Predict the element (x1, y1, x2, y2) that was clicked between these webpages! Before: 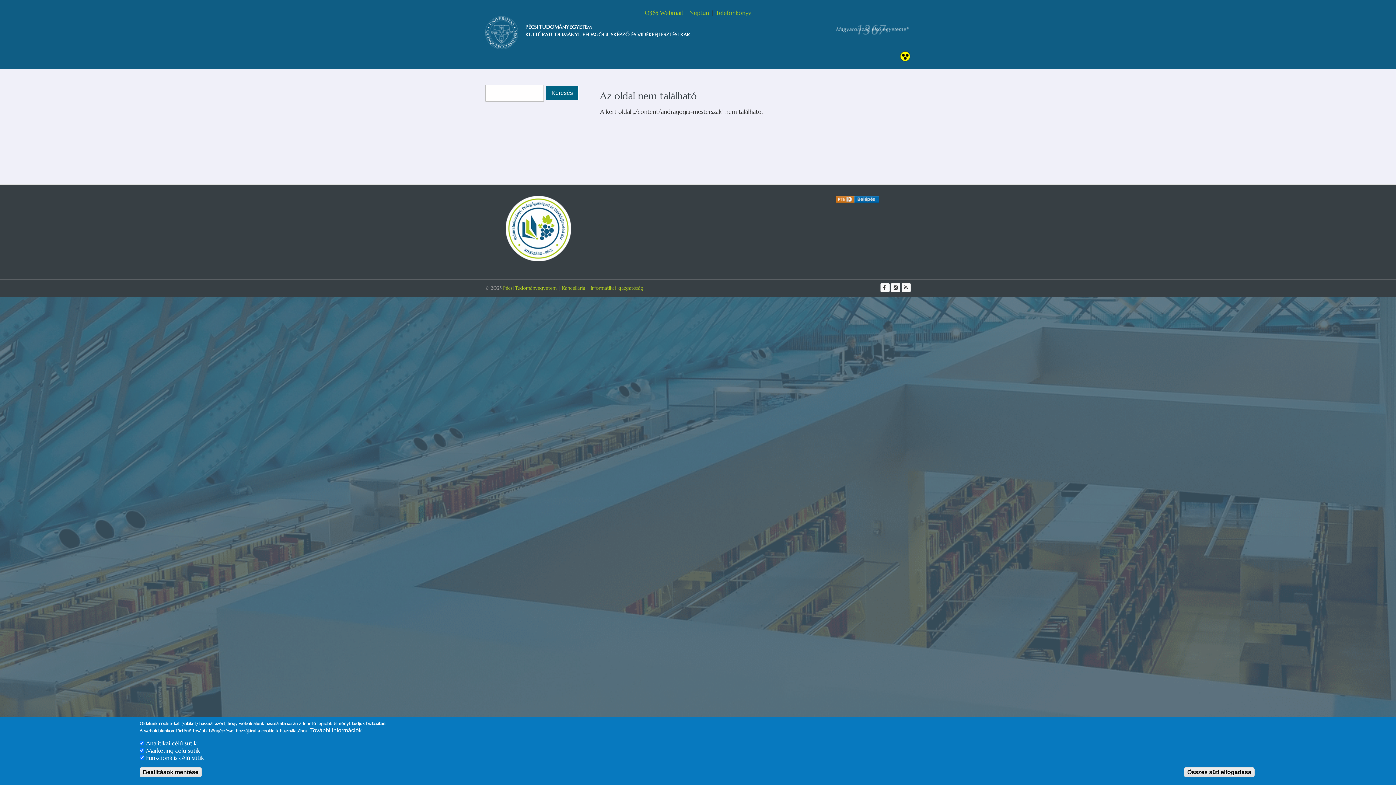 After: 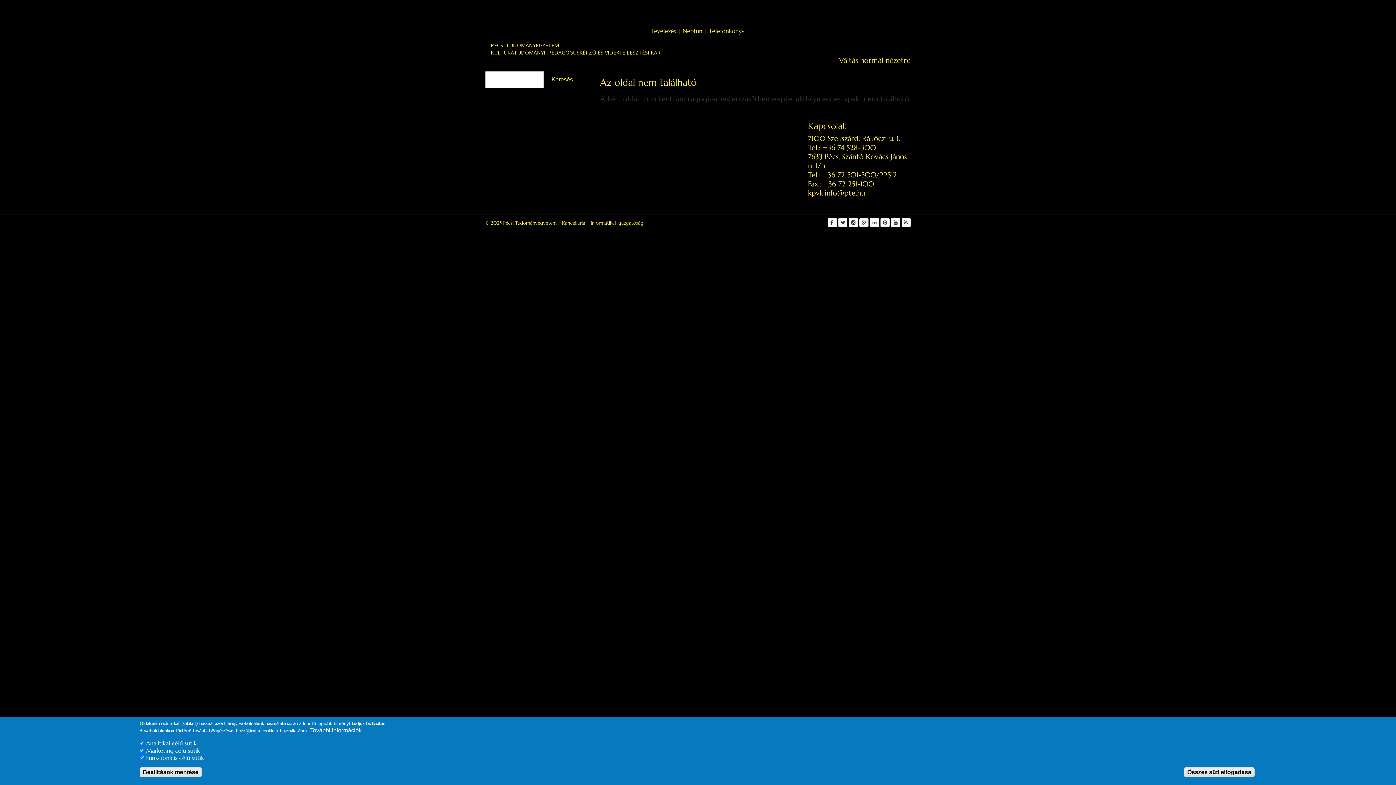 Action: bbox: (900, 56, 910, 63)